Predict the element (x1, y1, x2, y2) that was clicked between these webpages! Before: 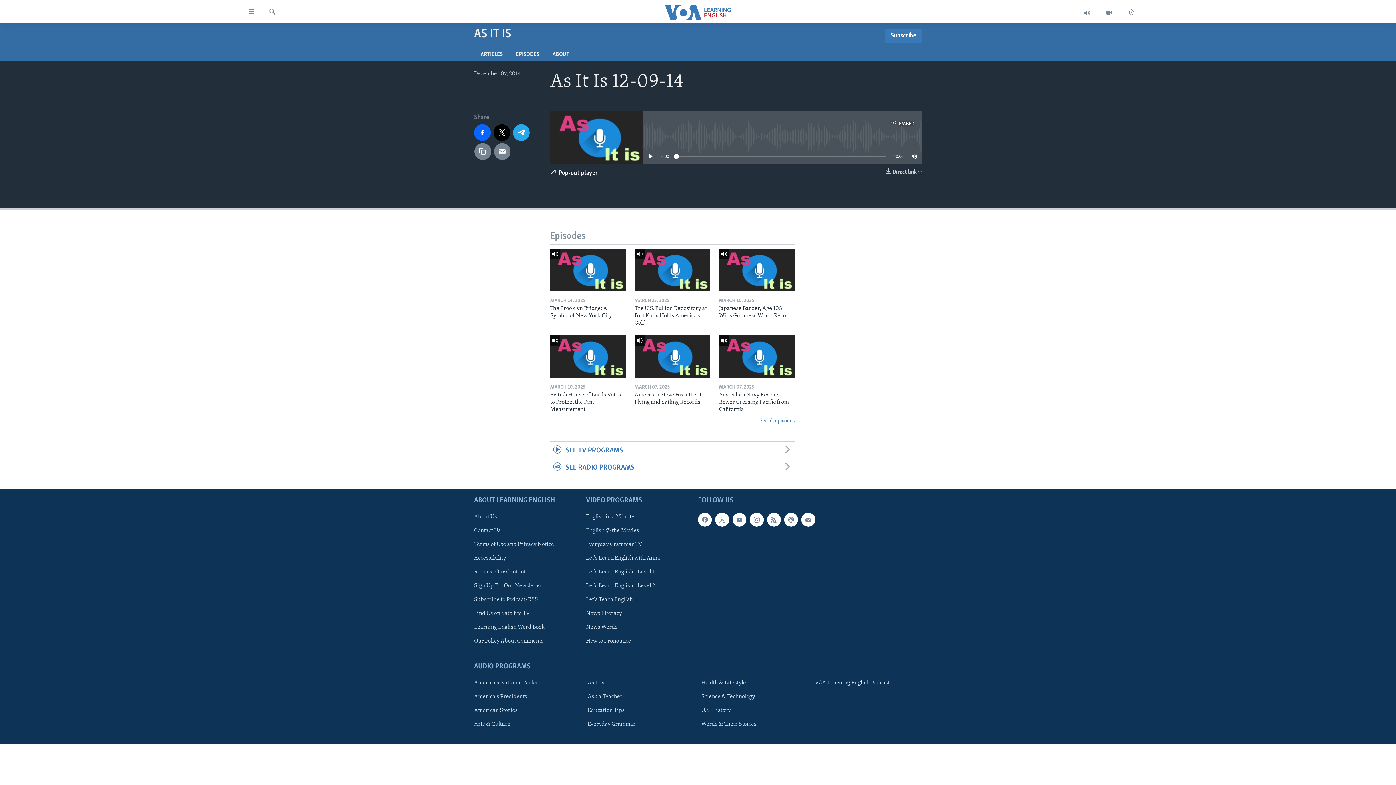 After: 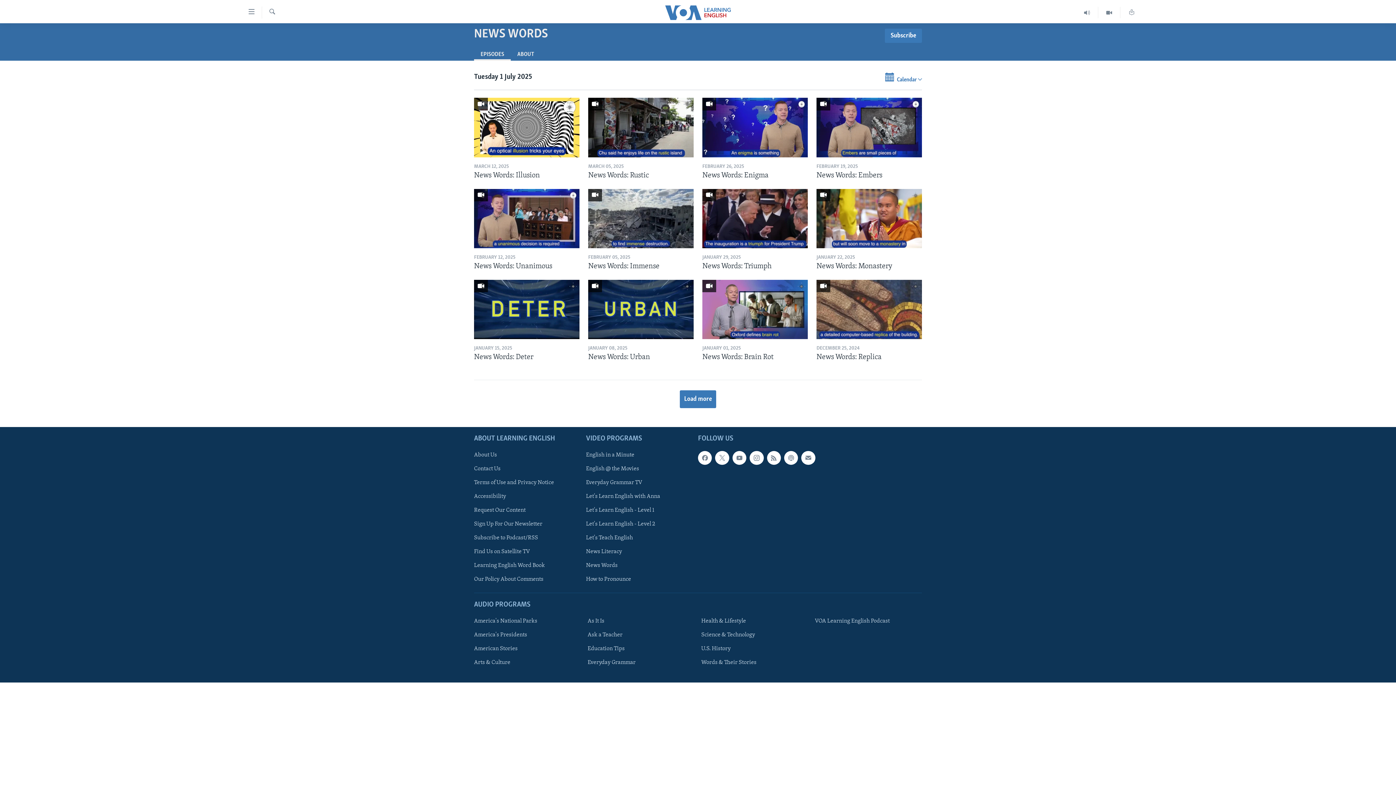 Action: bbox: (586, 623, 693, 631) label: News Words